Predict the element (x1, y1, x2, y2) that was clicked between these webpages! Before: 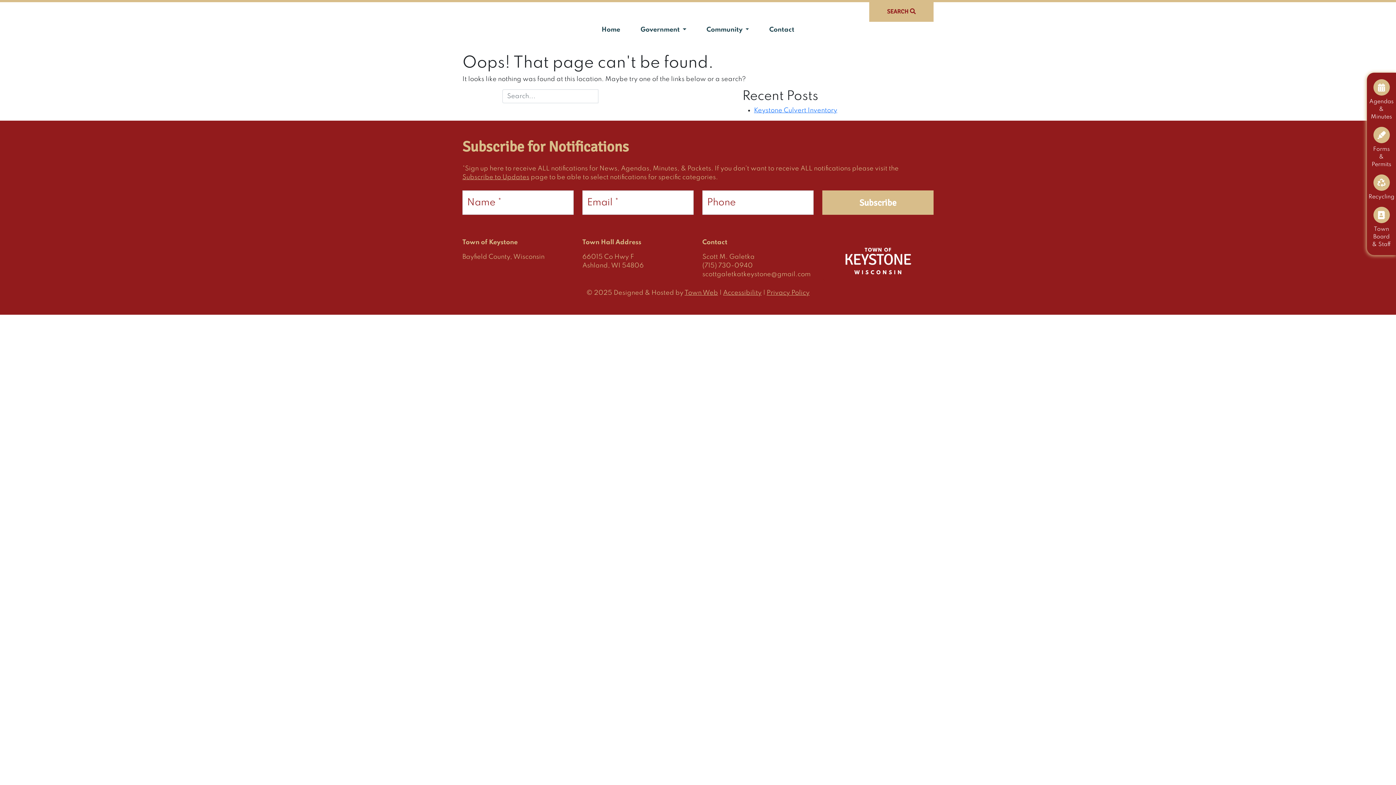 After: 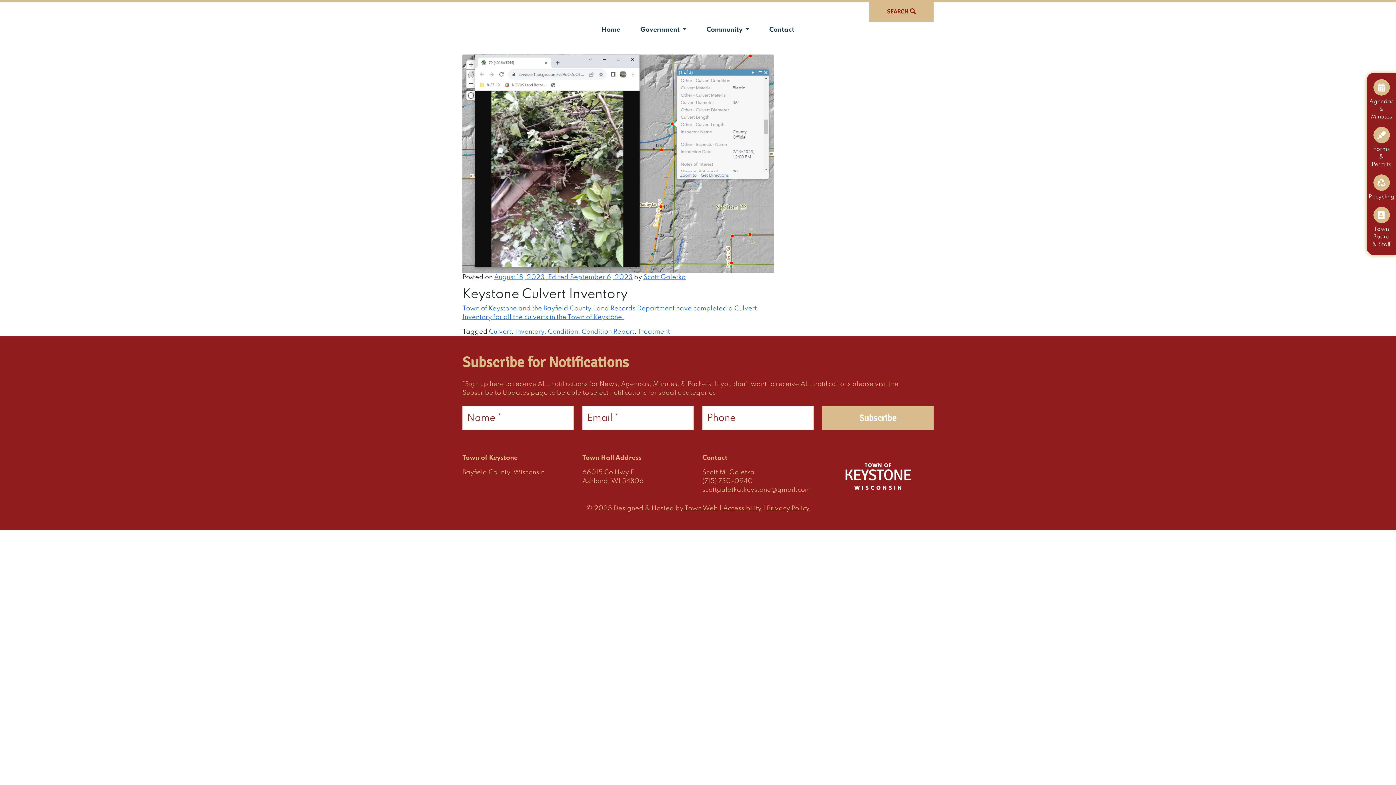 Action: bbox: (754, 107, 837, 113) label: Keystone Culvert Inventory